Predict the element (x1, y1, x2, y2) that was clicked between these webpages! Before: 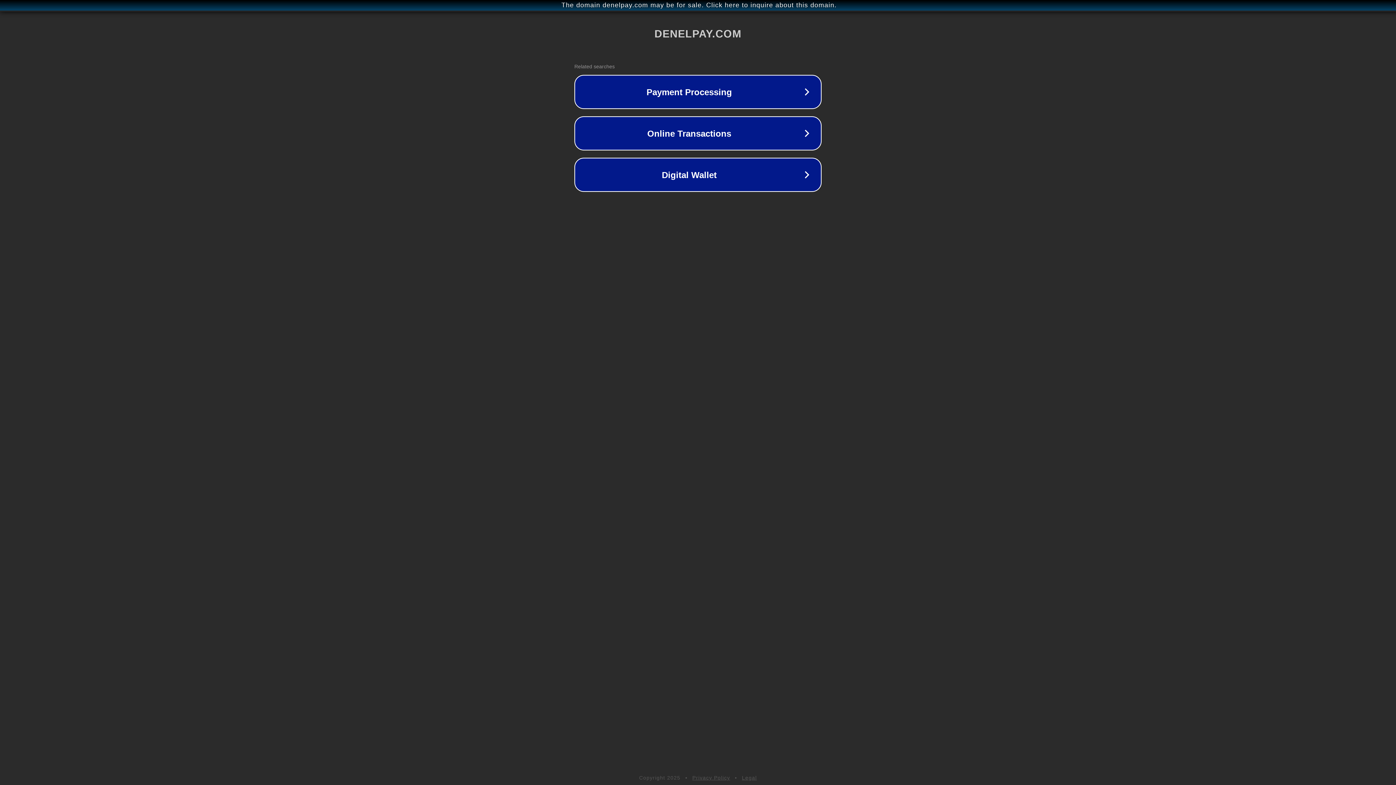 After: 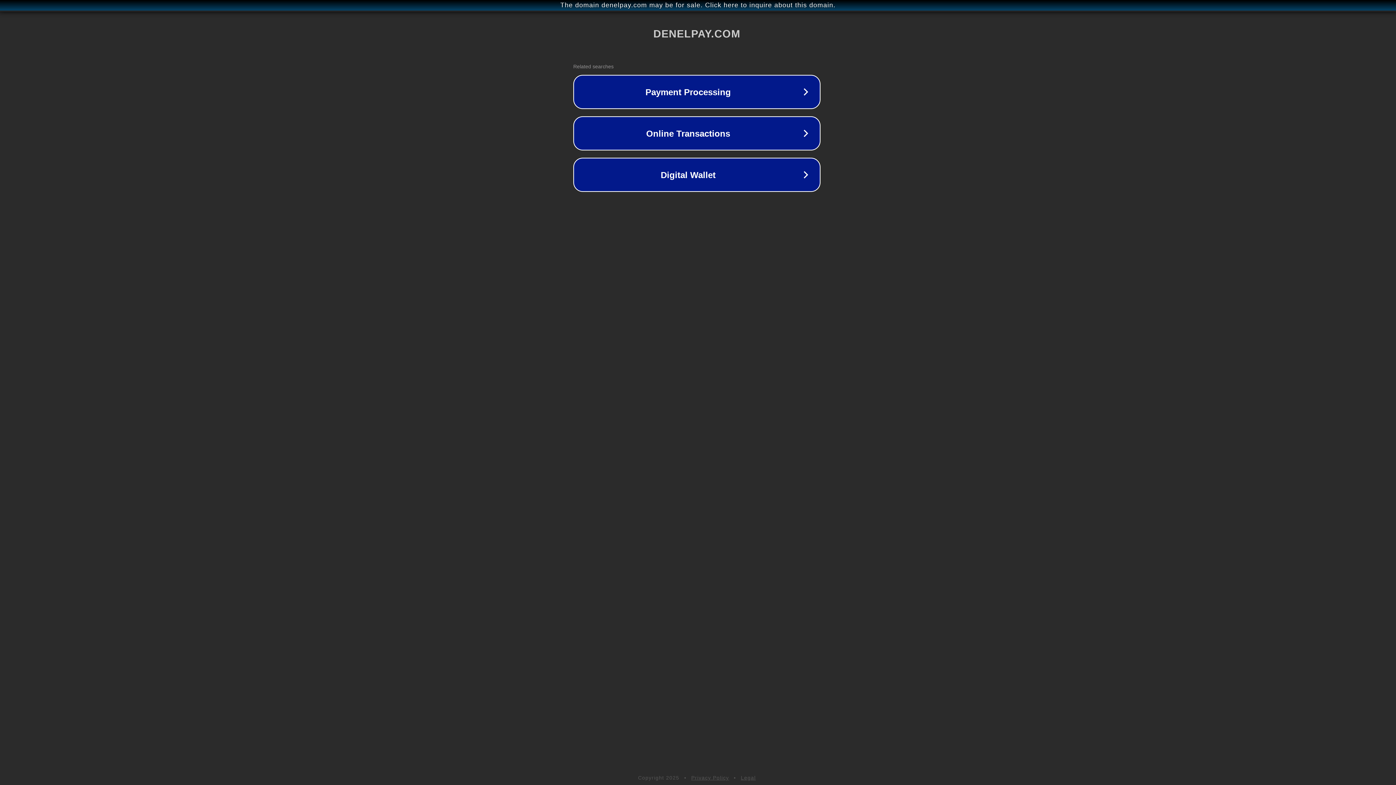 Action: bbox: (1, 1, 1397, 9) label: The domain denelpay.com may be for sale. Click here to inquire about this domain.